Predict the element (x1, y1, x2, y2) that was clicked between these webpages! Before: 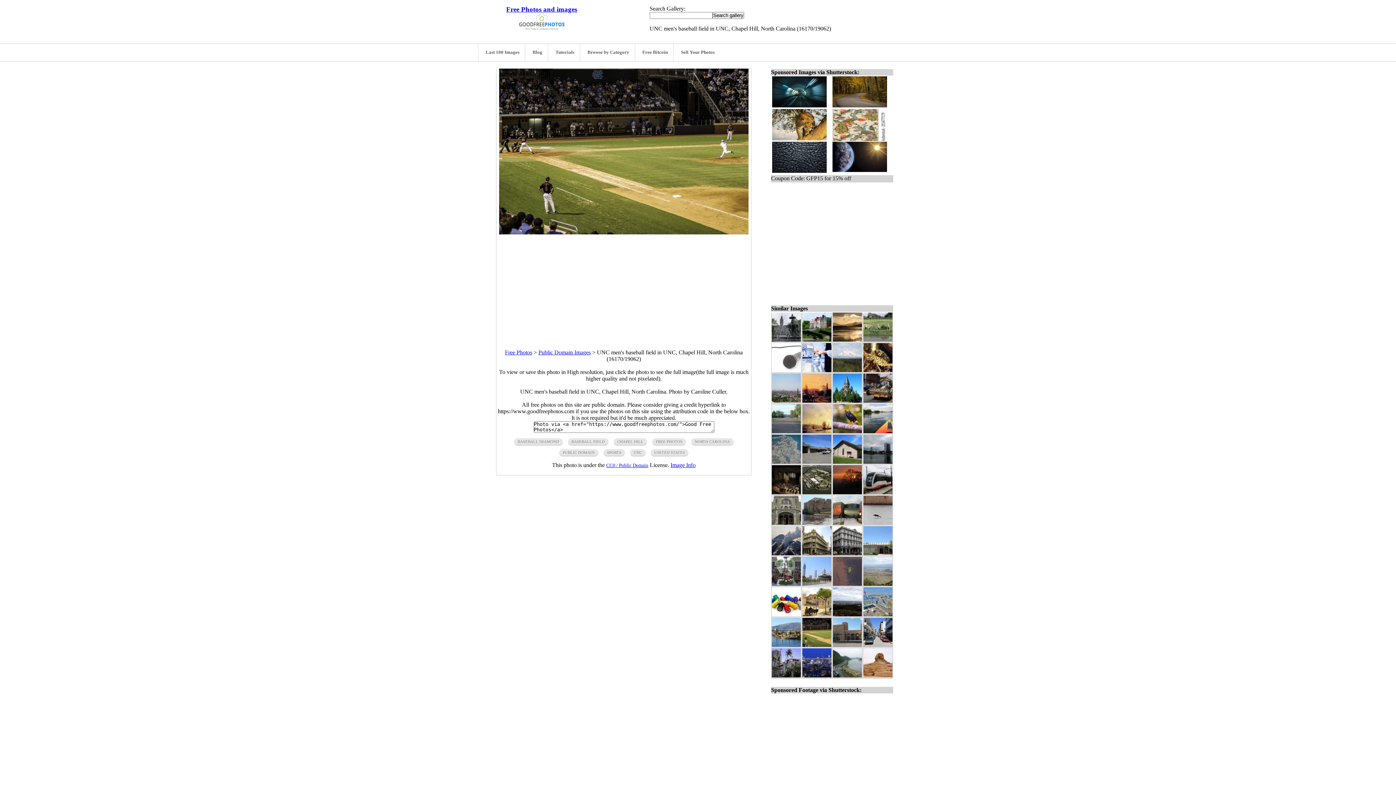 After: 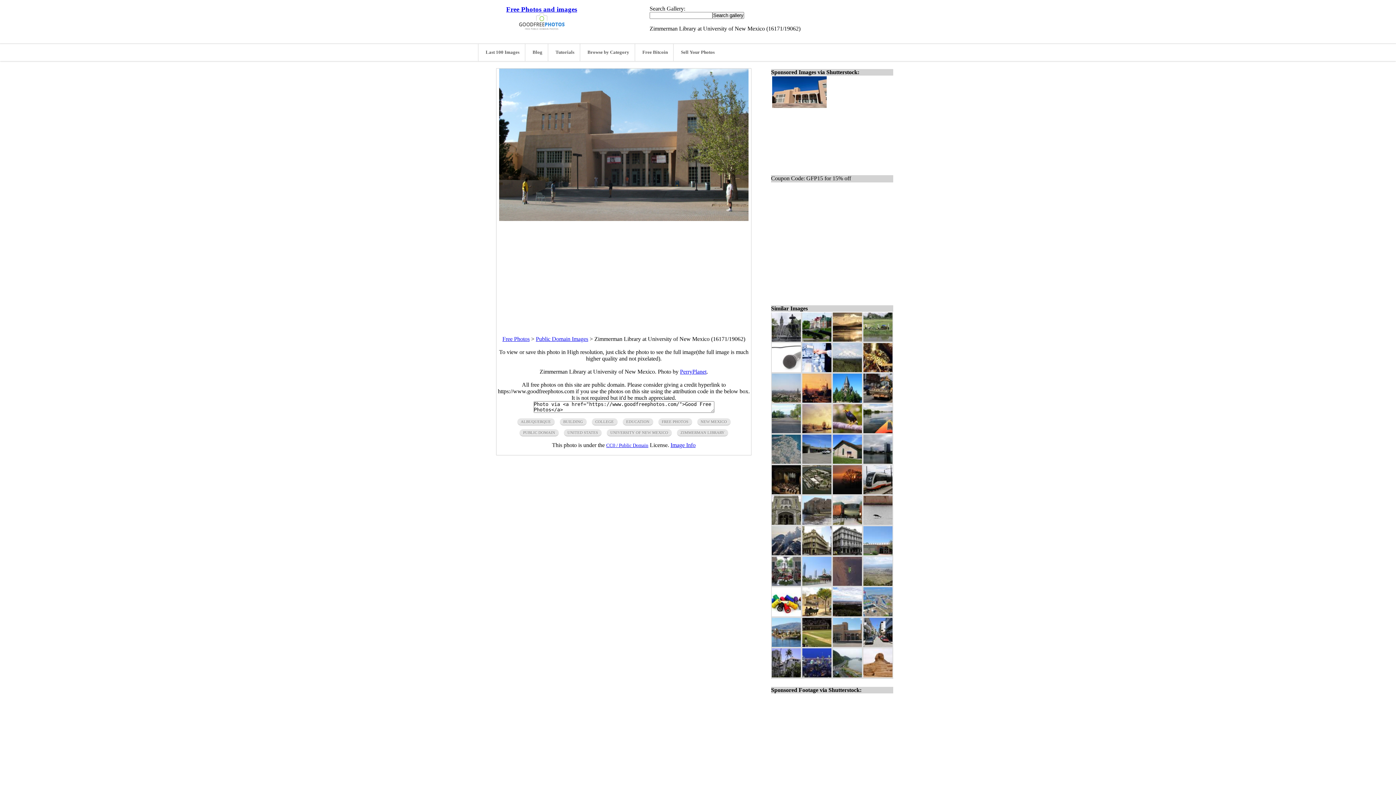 Action: bbox: (833, 642, 862, 648)